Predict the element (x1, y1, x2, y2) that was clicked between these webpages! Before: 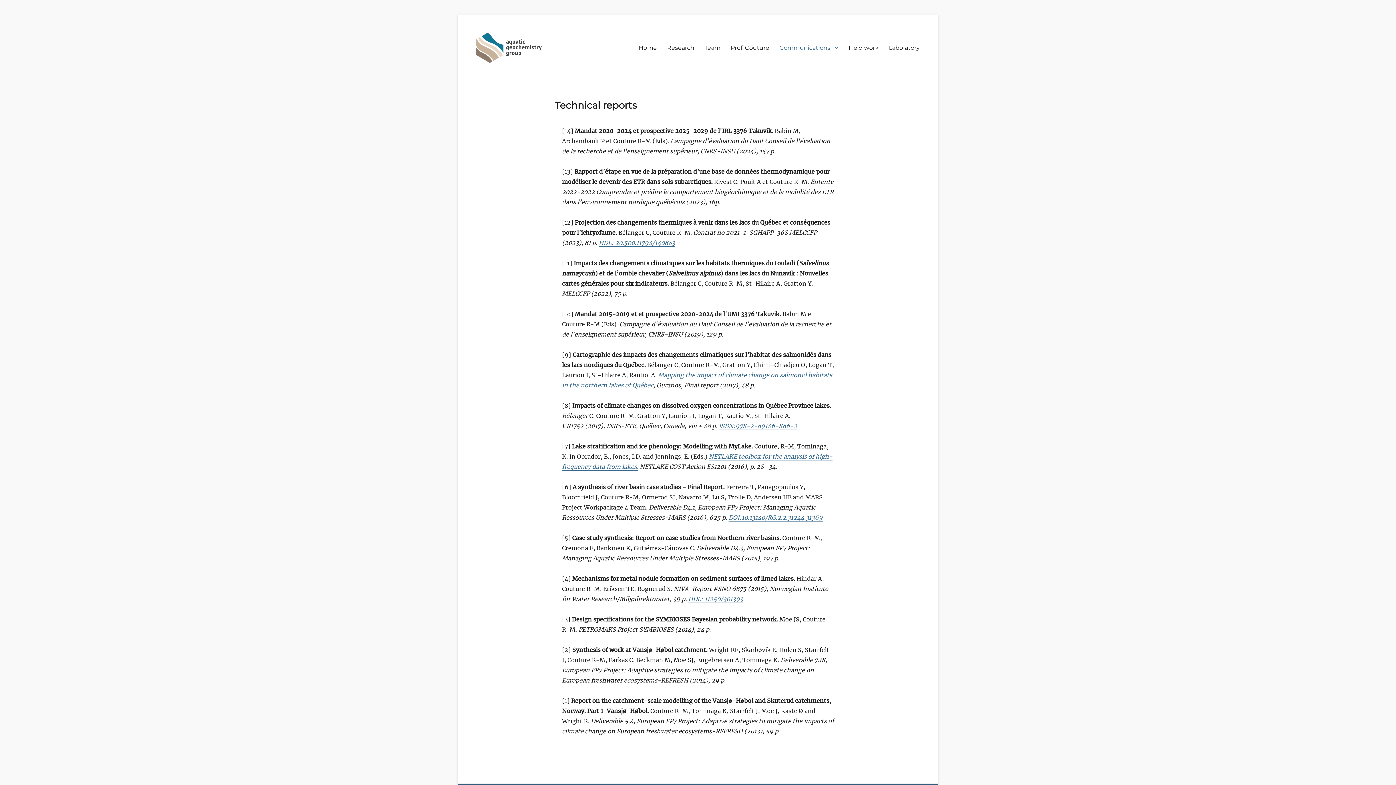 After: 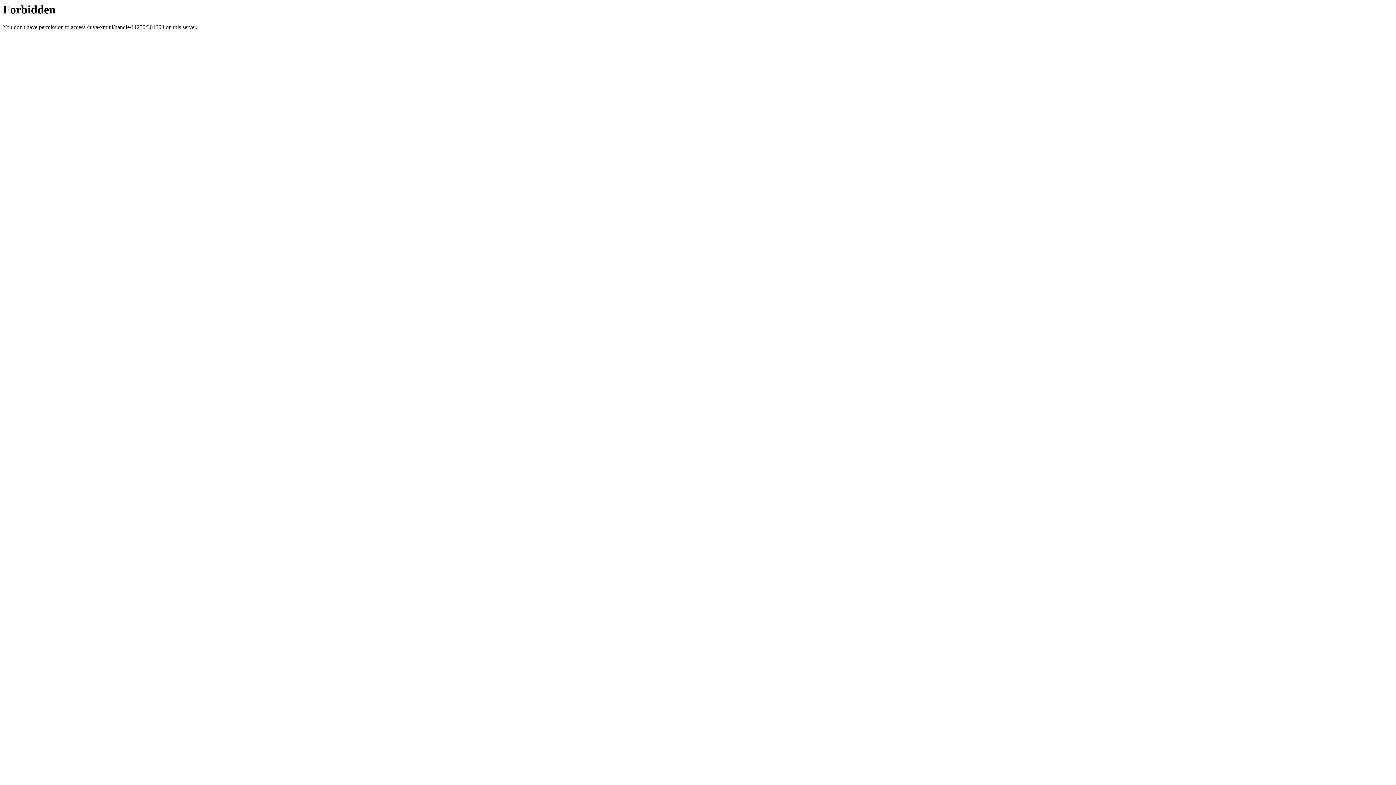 Action: bbox: (688, 595, 743, 602) label: HDL: 11250/301393